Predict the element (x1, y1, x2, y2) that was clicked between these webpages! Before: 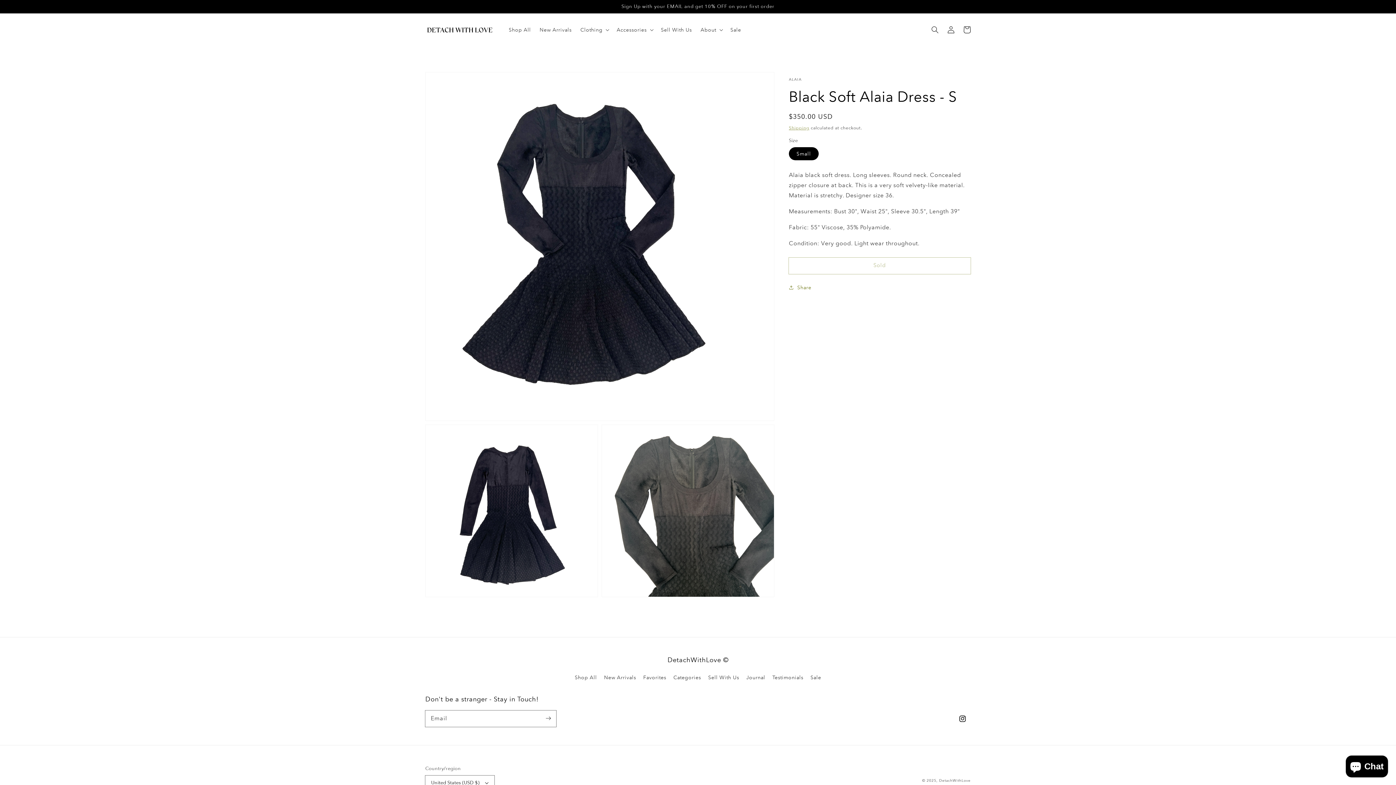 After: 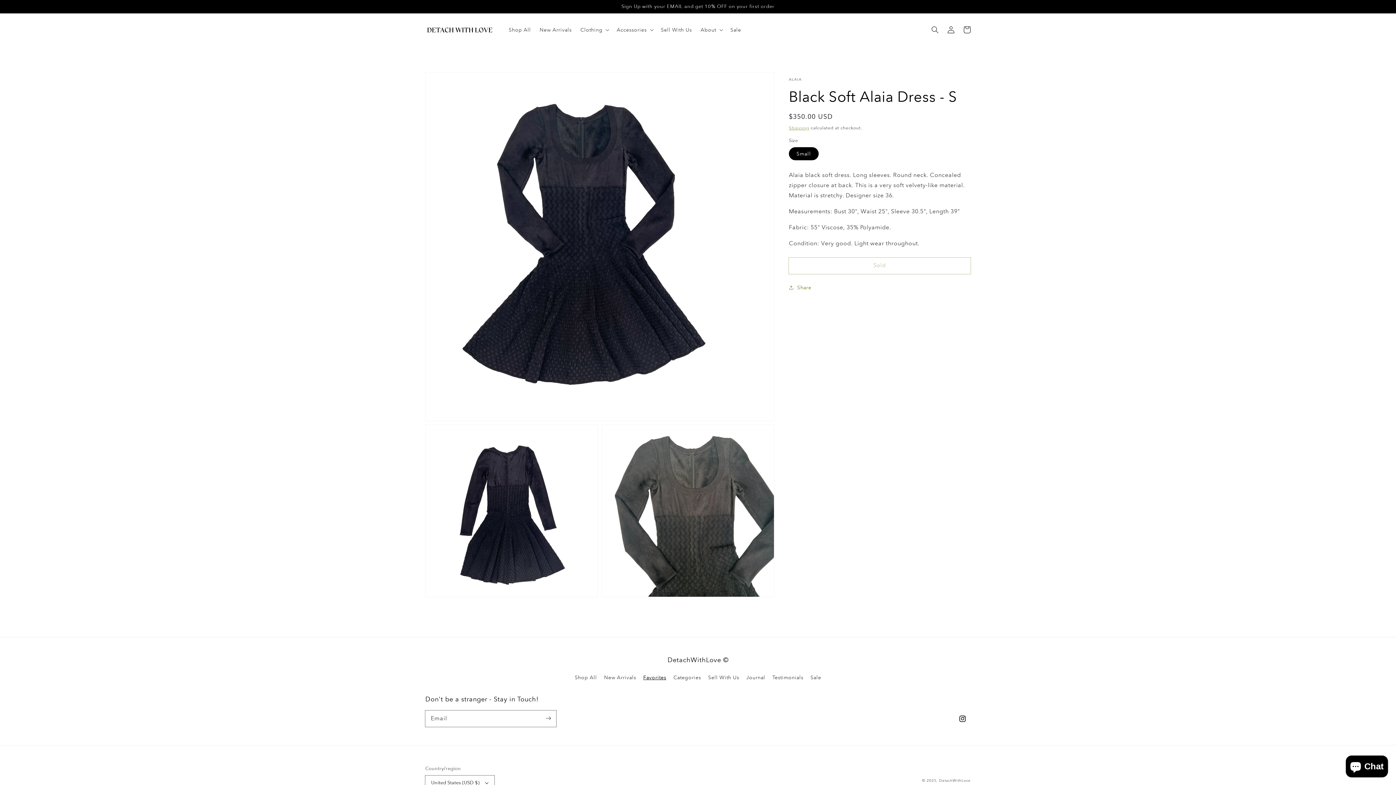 Action: label: Favorites bbox: (643, 671, 666, 684)